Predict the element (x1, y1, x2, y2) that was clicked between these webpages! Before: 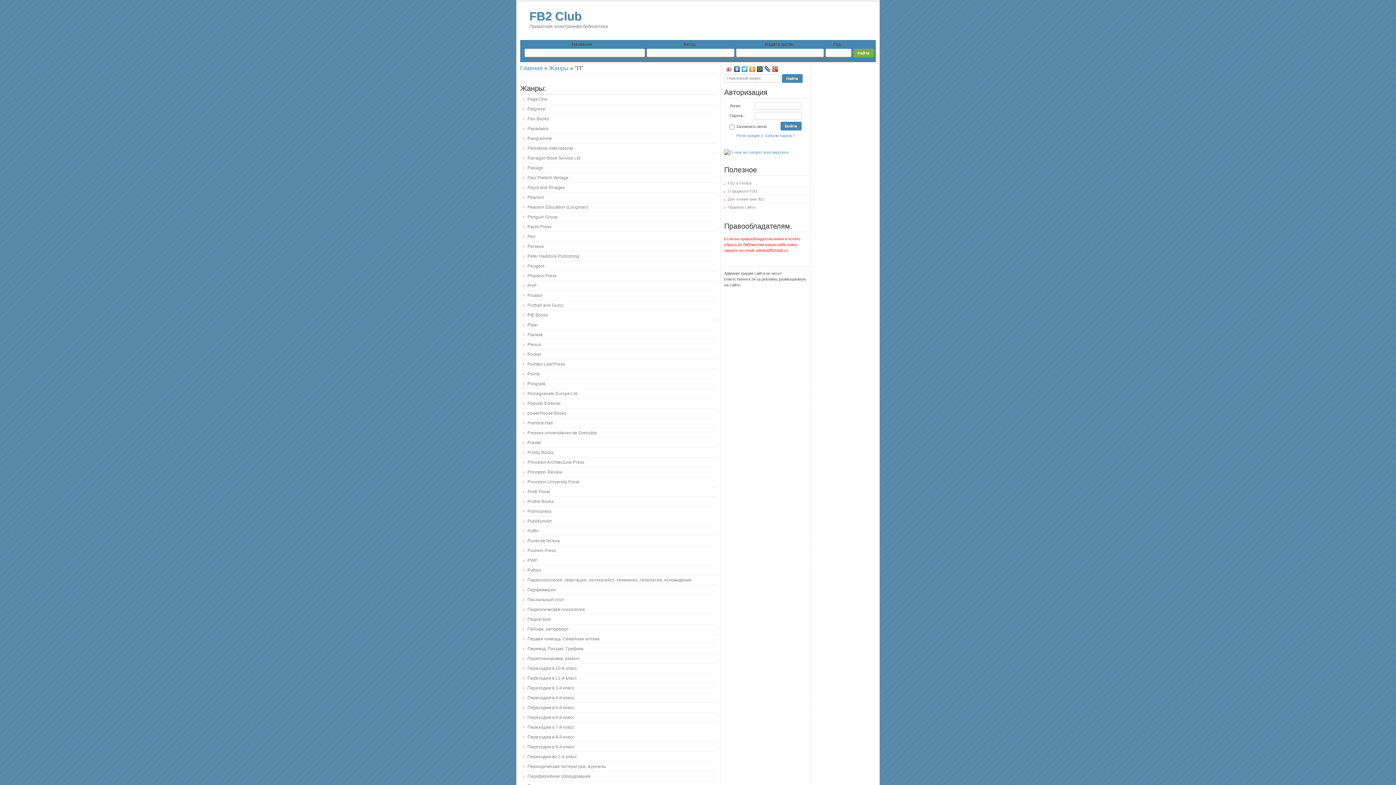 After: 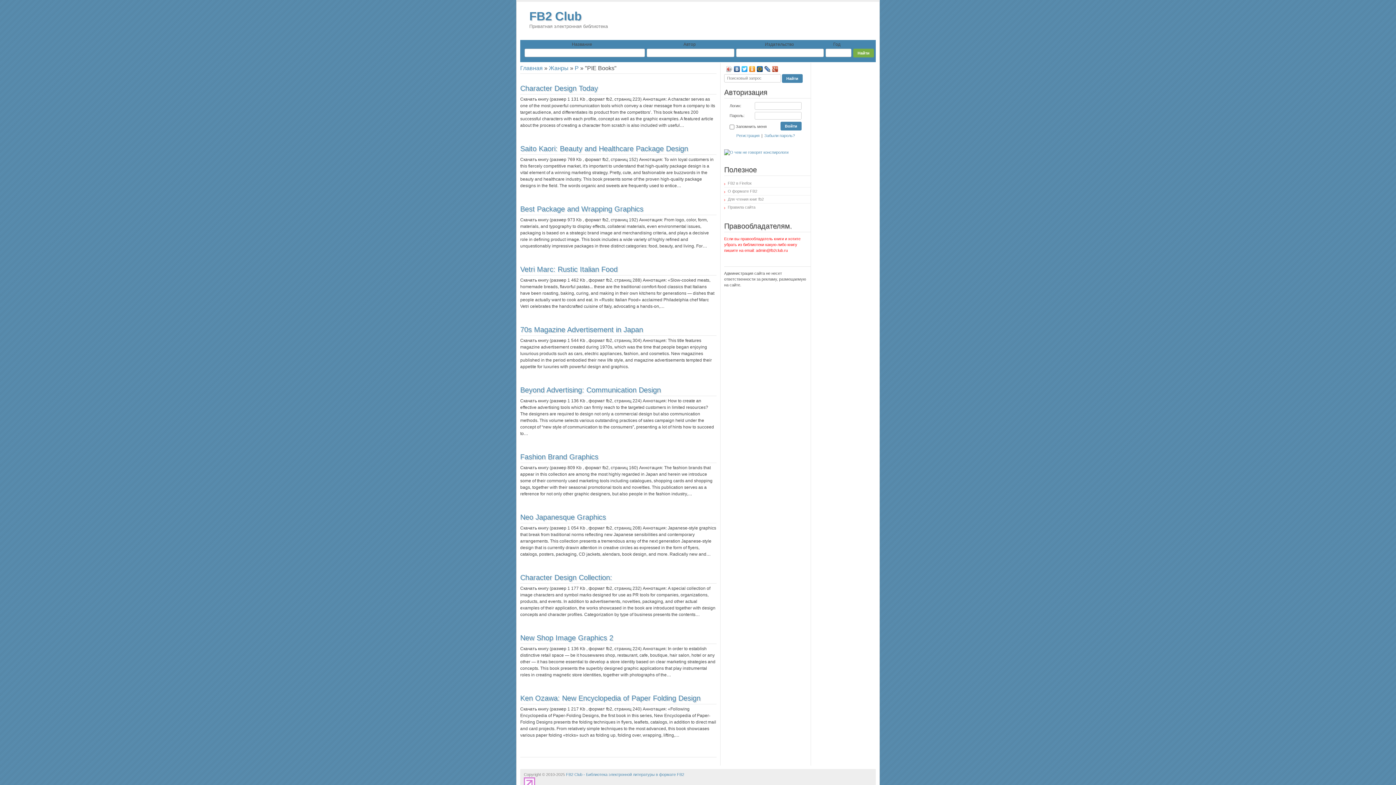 Action: bbox: (523, 312, 548, 317) label: PIE Books